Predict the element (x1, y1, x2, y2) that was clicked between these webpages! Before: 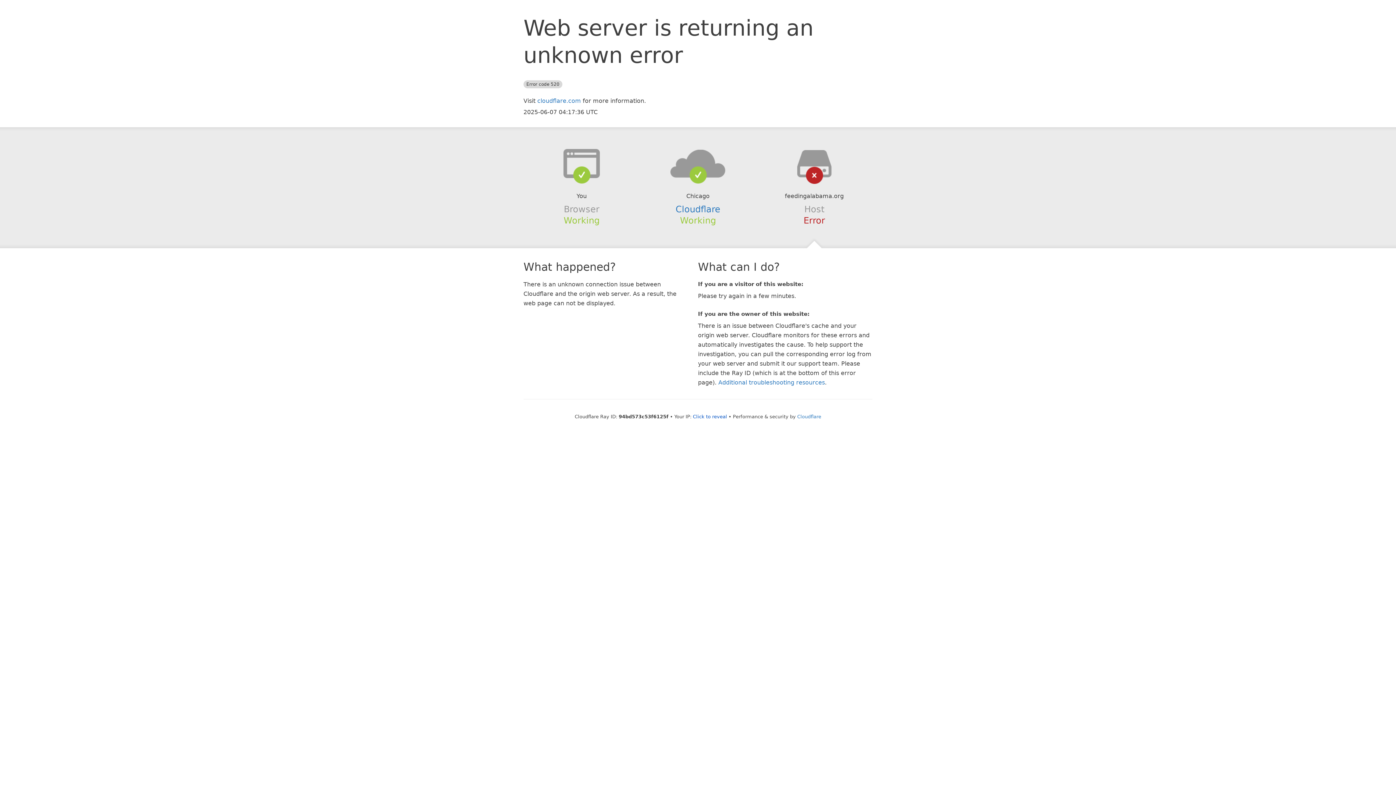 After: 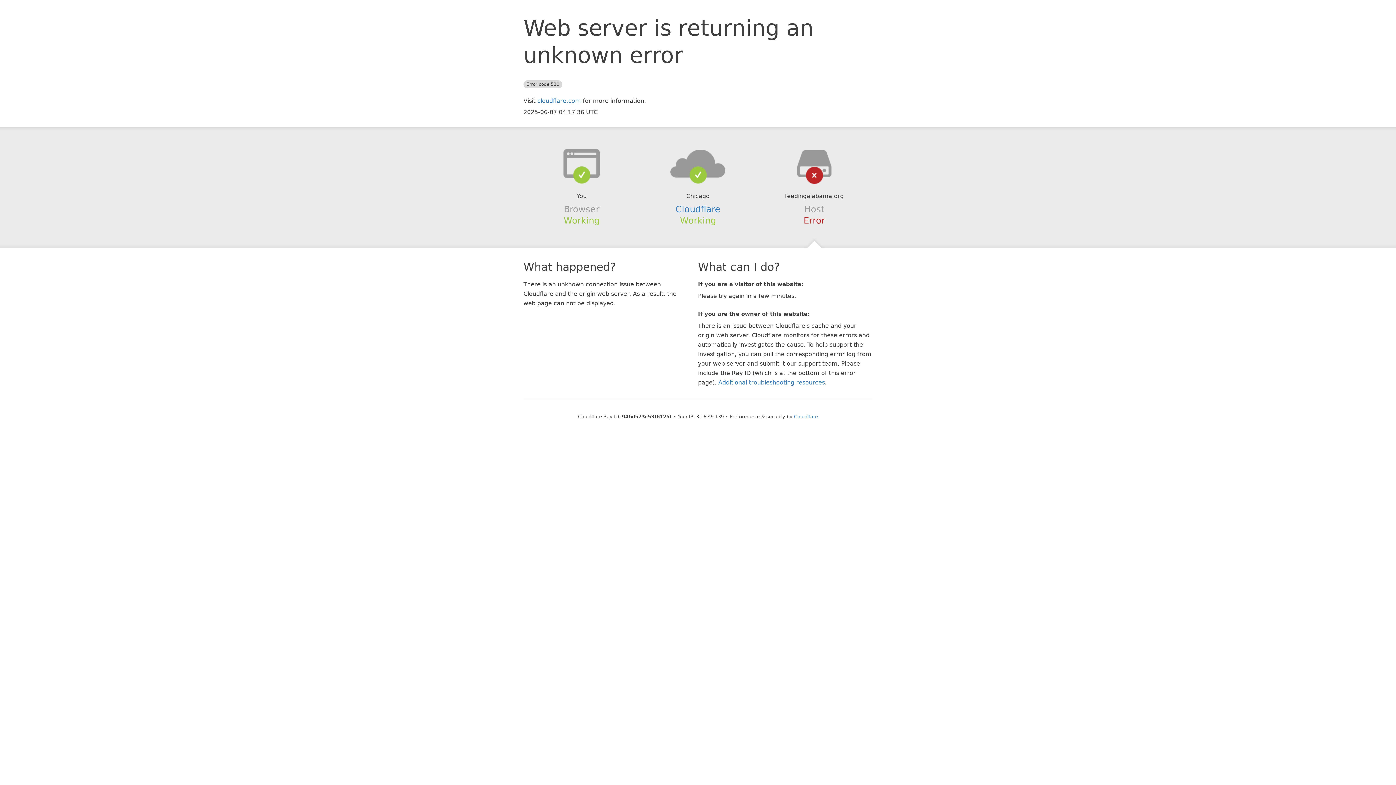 Action: bbox: (693, 414, 727, 419) label: Click to reveal